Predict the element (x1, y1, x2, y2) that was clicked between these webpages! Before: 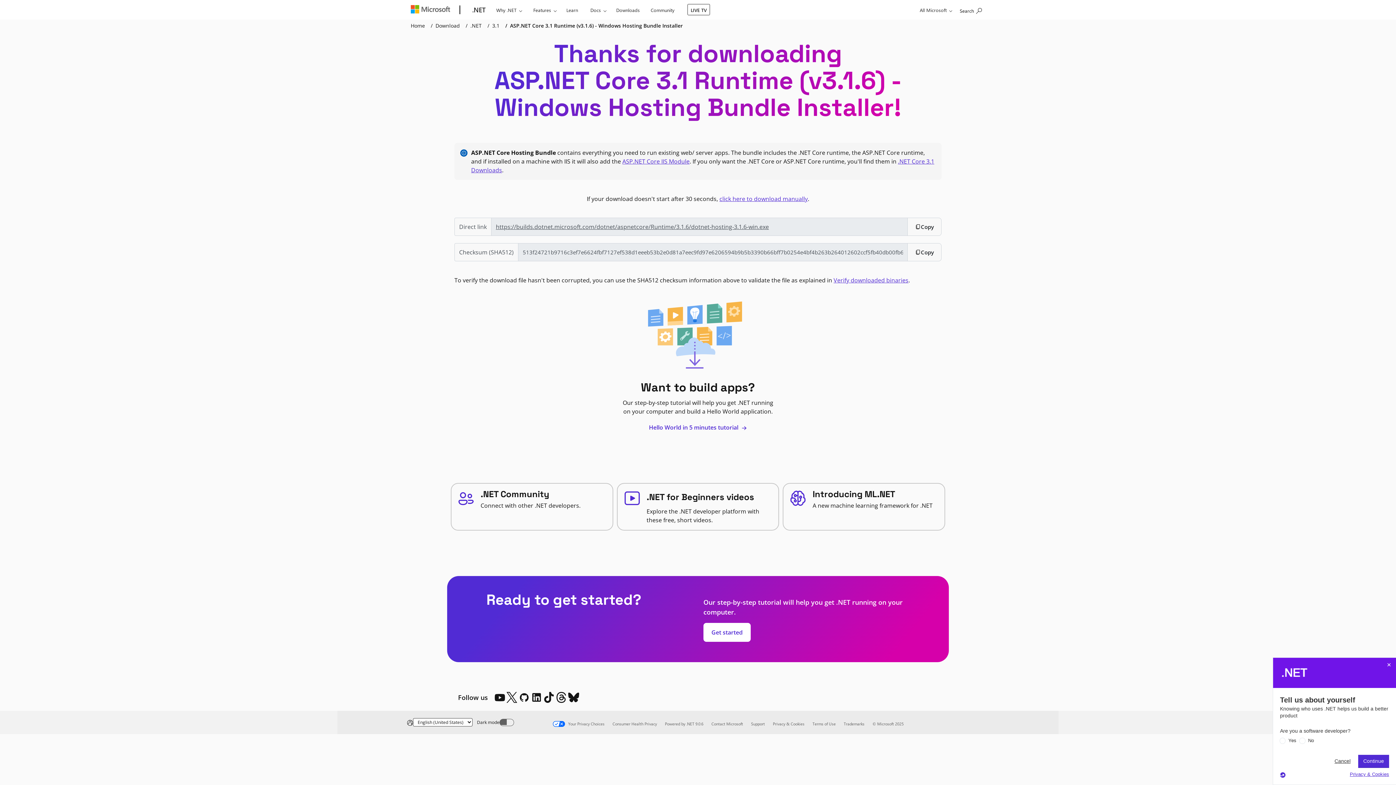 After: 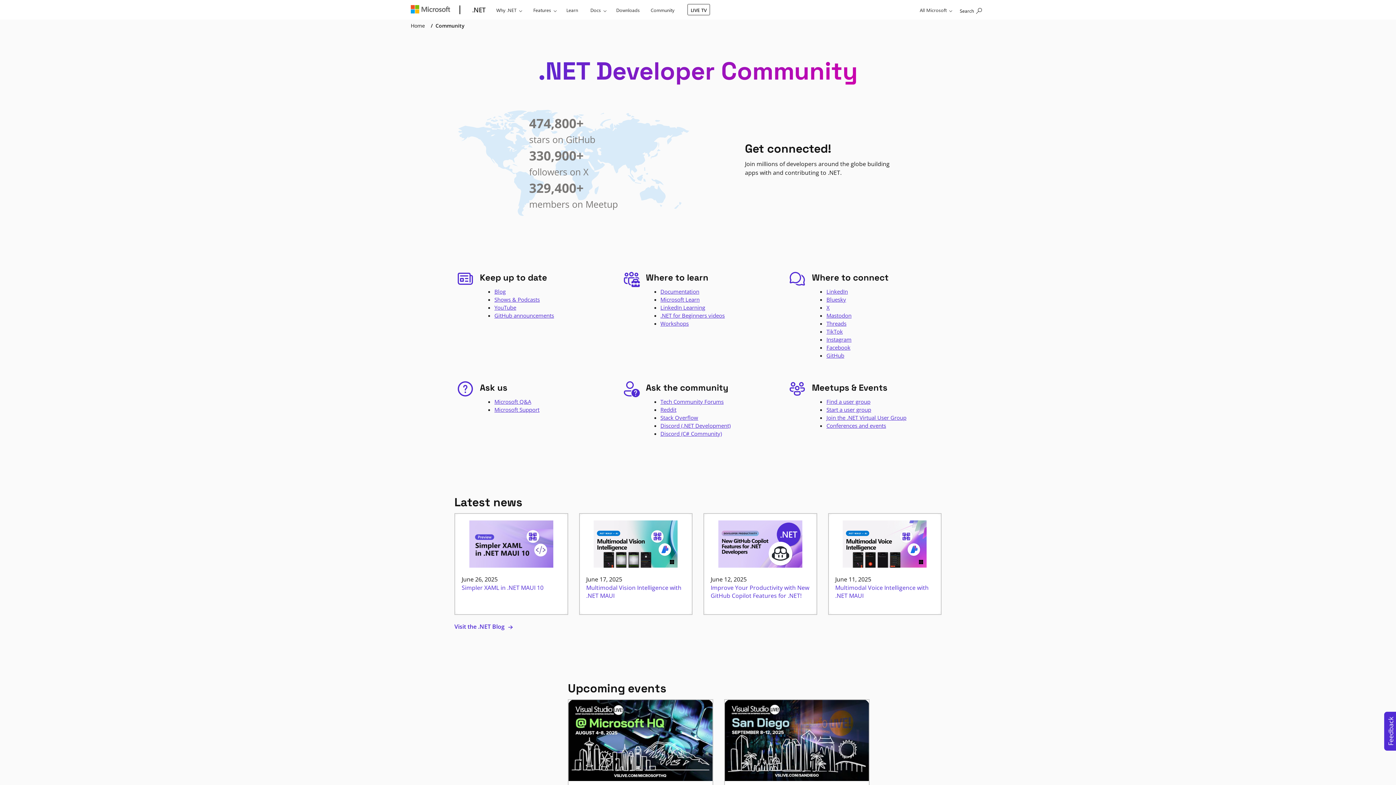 Action: bbox: (647, 0, 677, 17) label: Community